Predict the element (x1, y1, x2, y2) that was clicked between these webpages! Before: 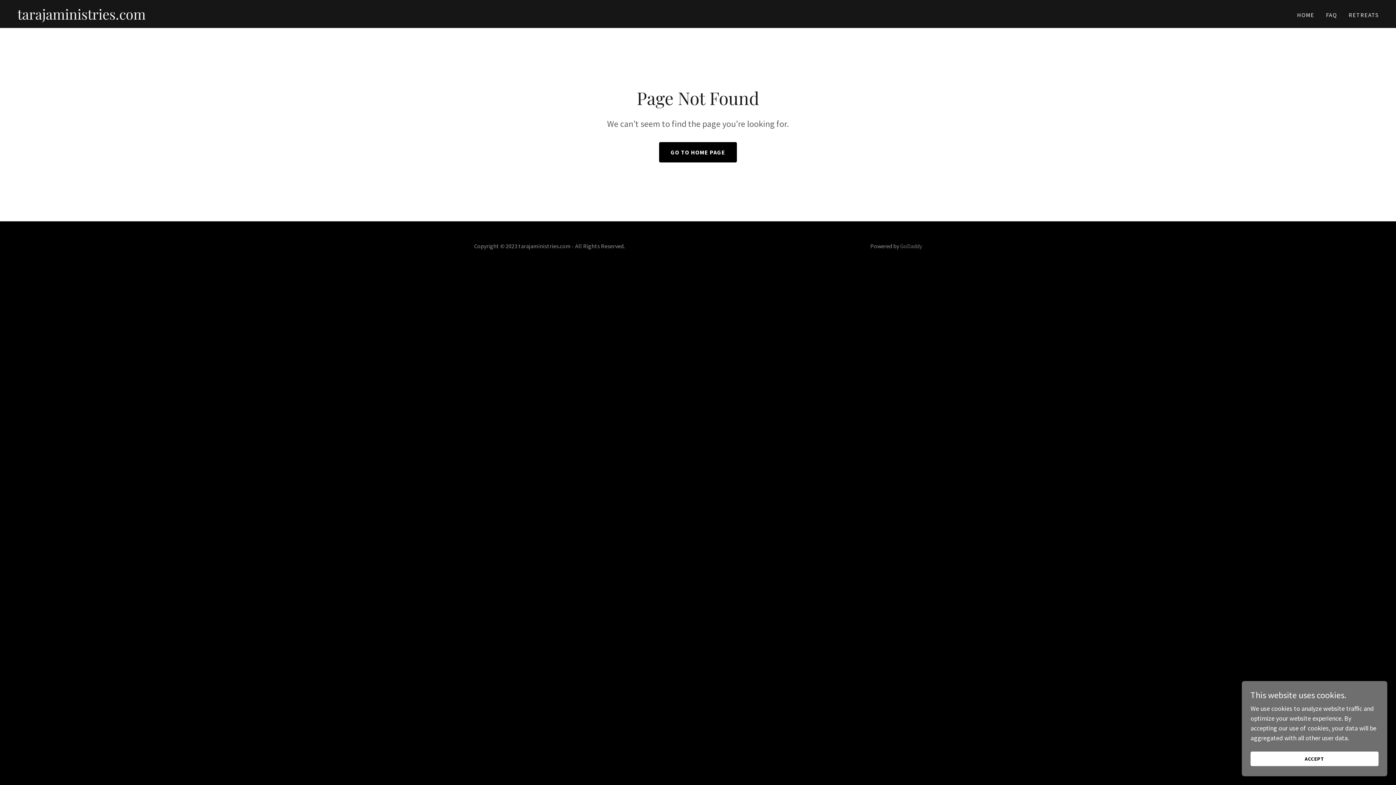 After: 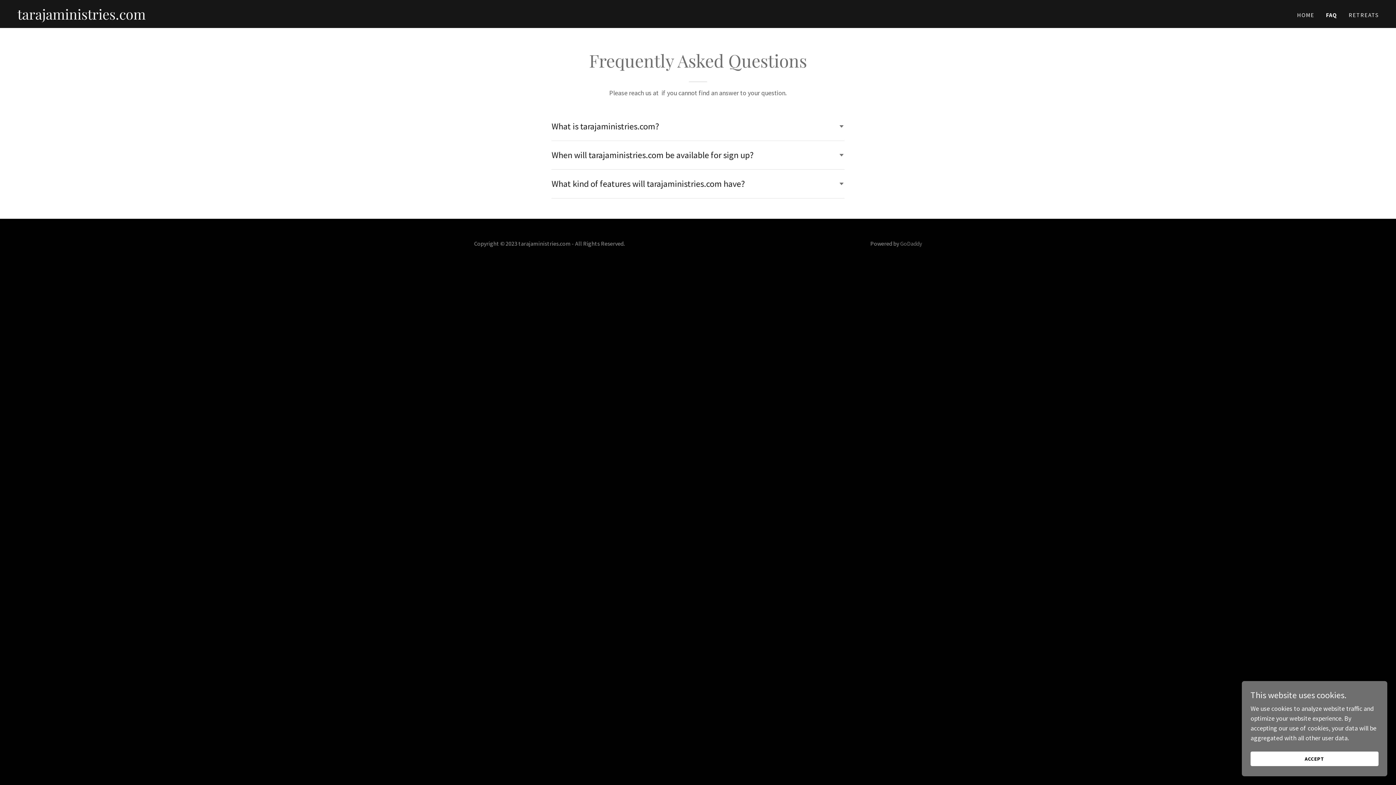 Action: bbox: (1324, 8, 1339, 21) label: FAQ